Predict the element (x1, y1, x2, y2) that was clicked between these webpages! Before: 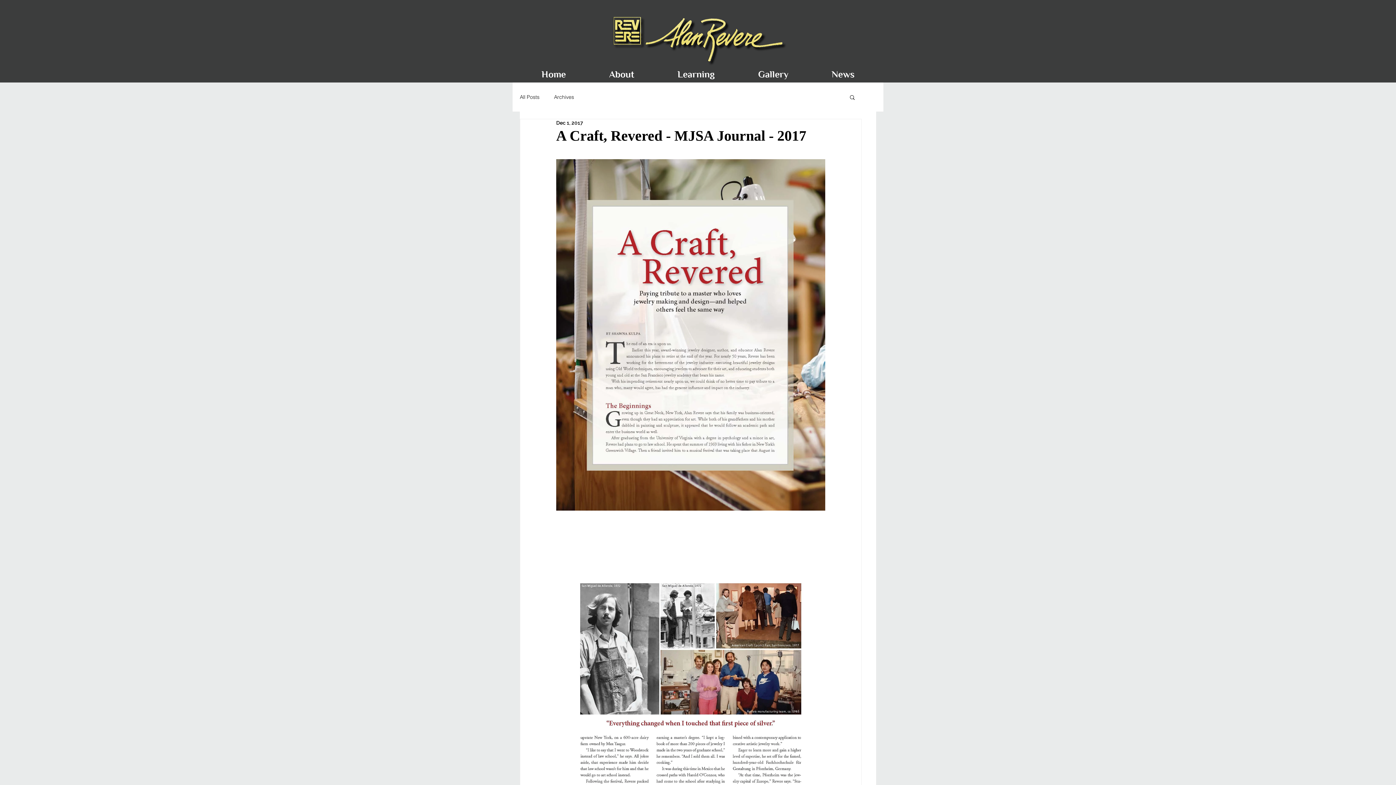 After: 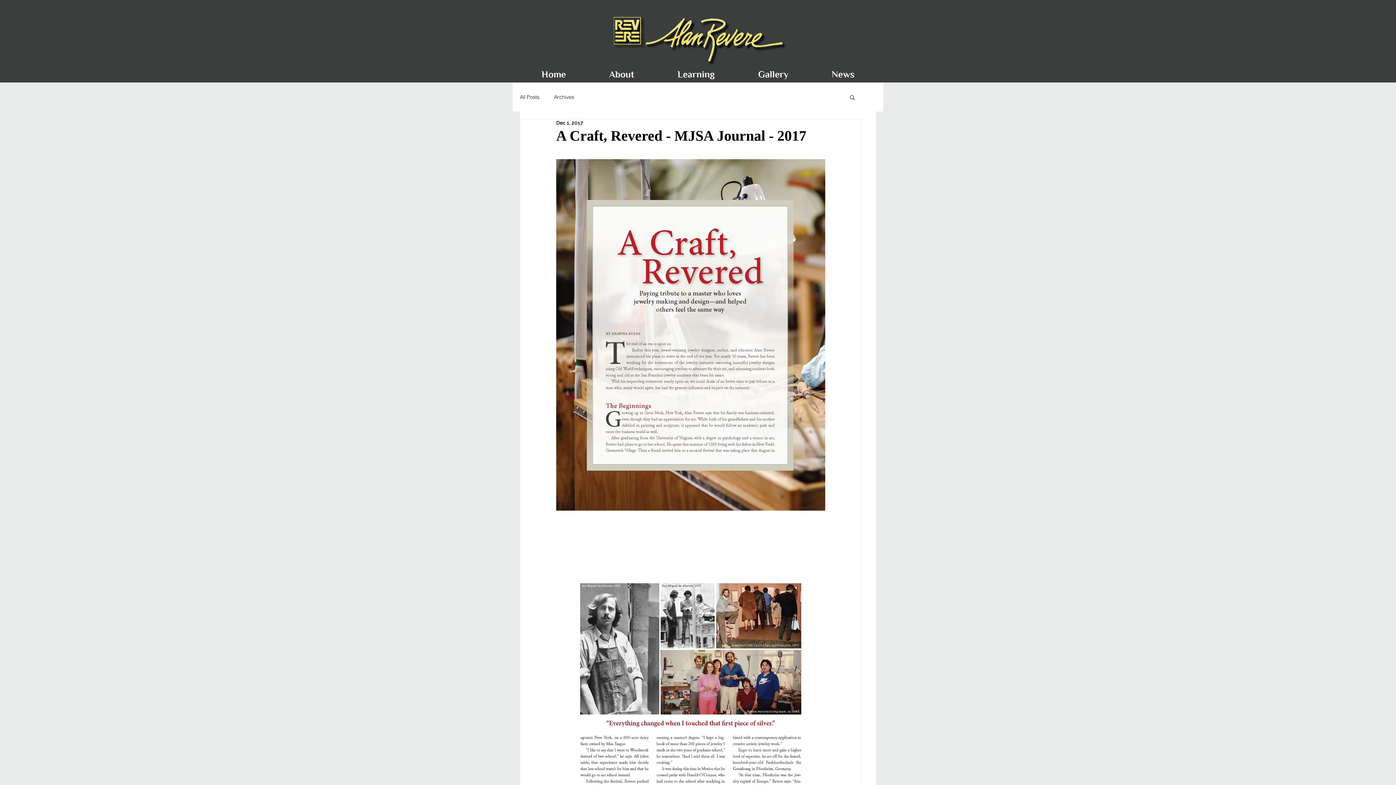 Action: bbox: (587, 65, 656, 76) label: About